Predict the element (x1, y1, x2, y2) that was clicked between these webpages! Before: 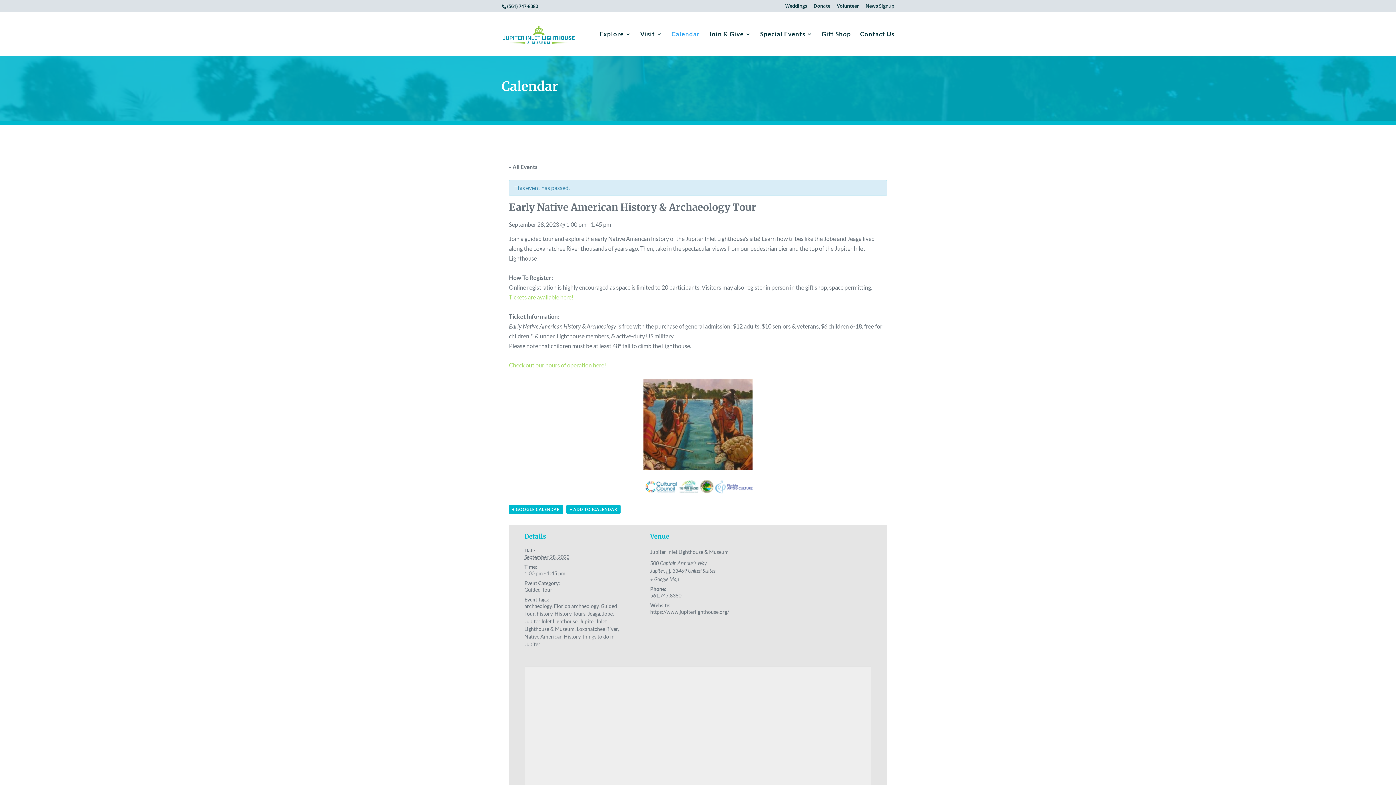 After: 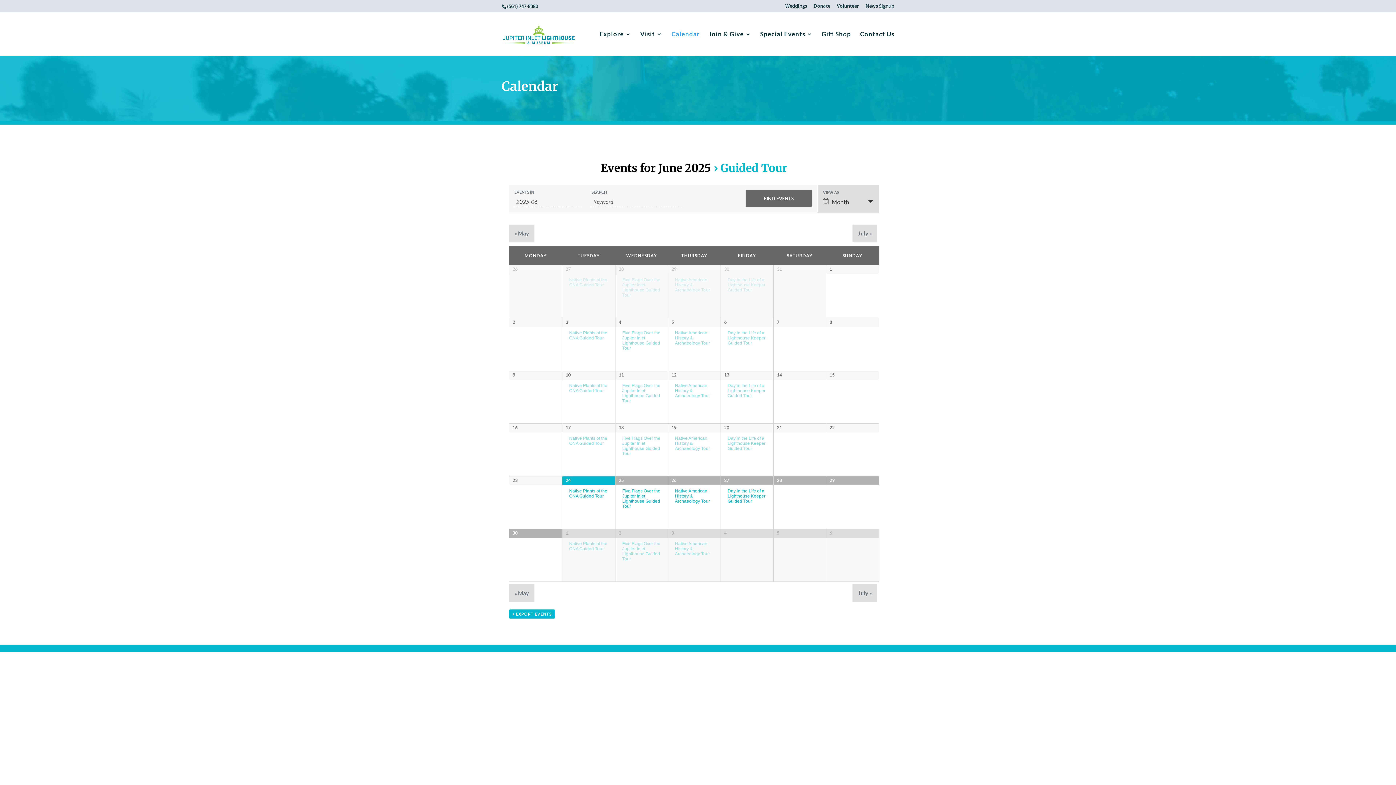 Action: label: Guided Tour bbox: (524, 586, 552, 592)